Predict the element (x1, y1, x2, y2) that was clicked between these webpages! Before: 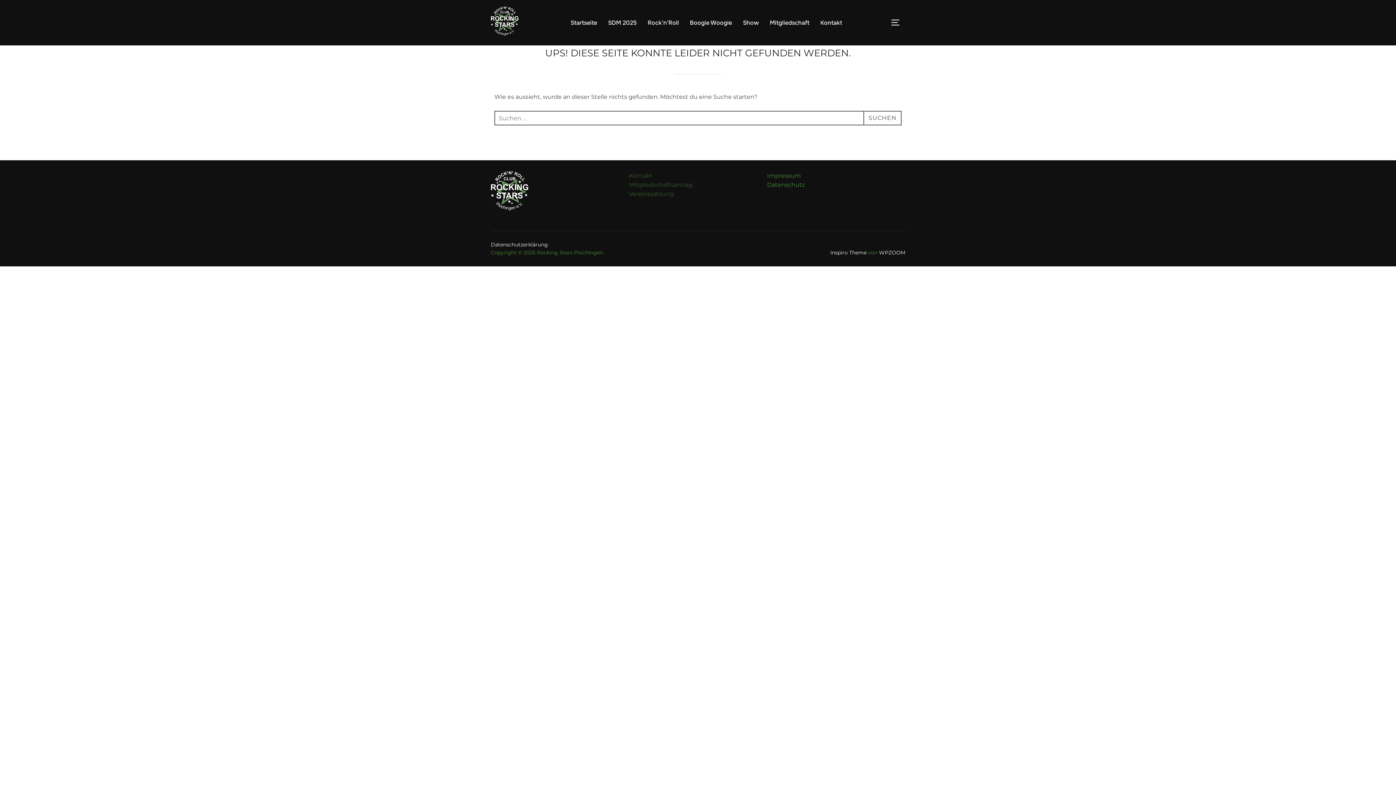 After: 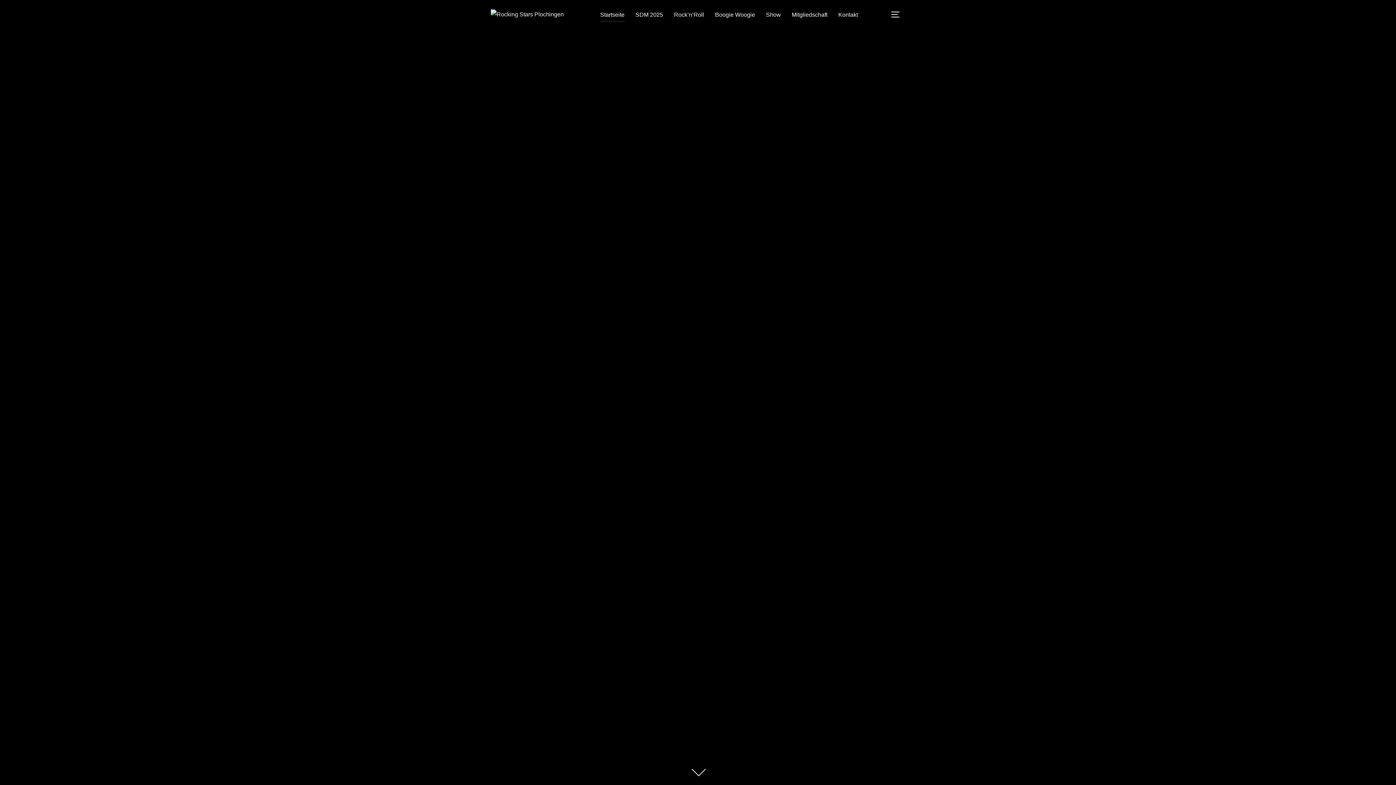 Action: label: Startseite bbox: (570, 15, 597, 29)